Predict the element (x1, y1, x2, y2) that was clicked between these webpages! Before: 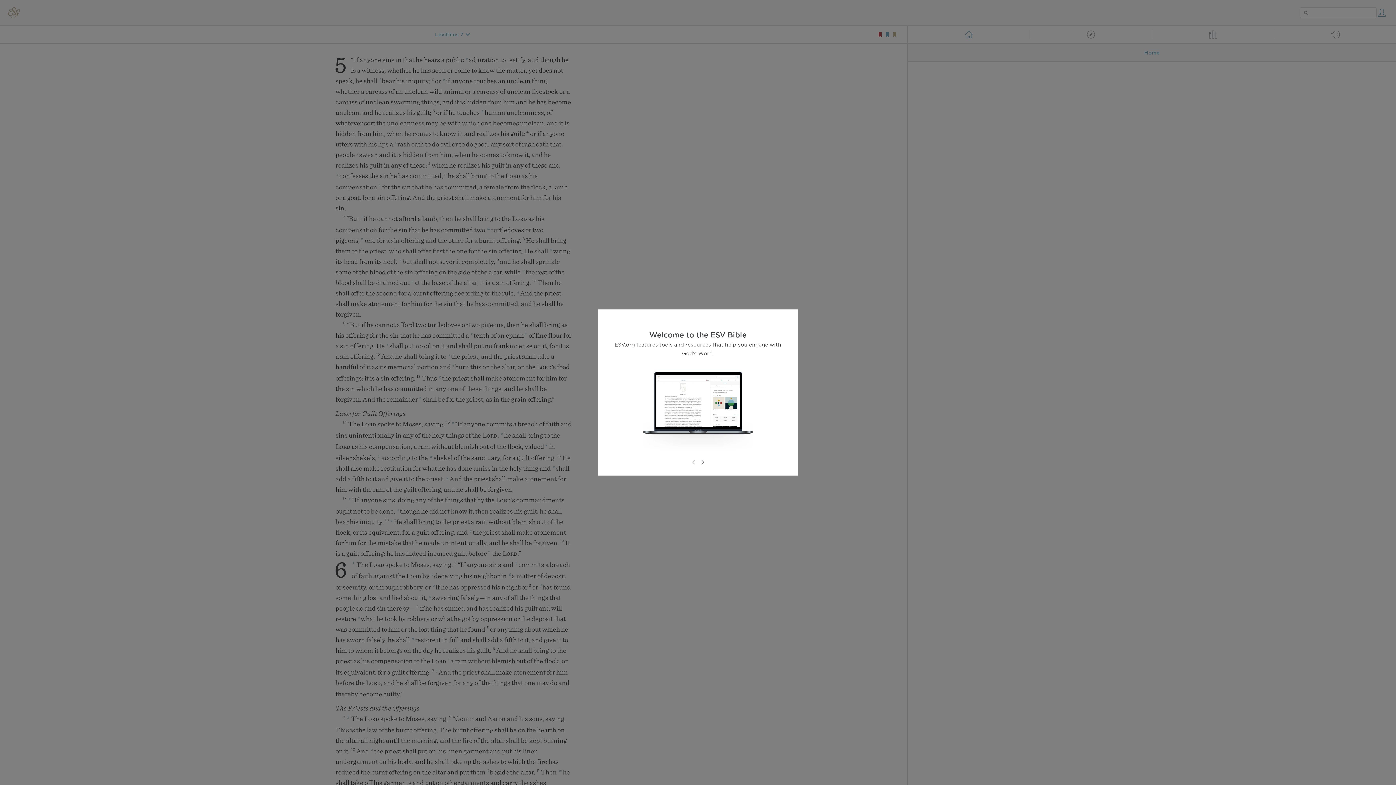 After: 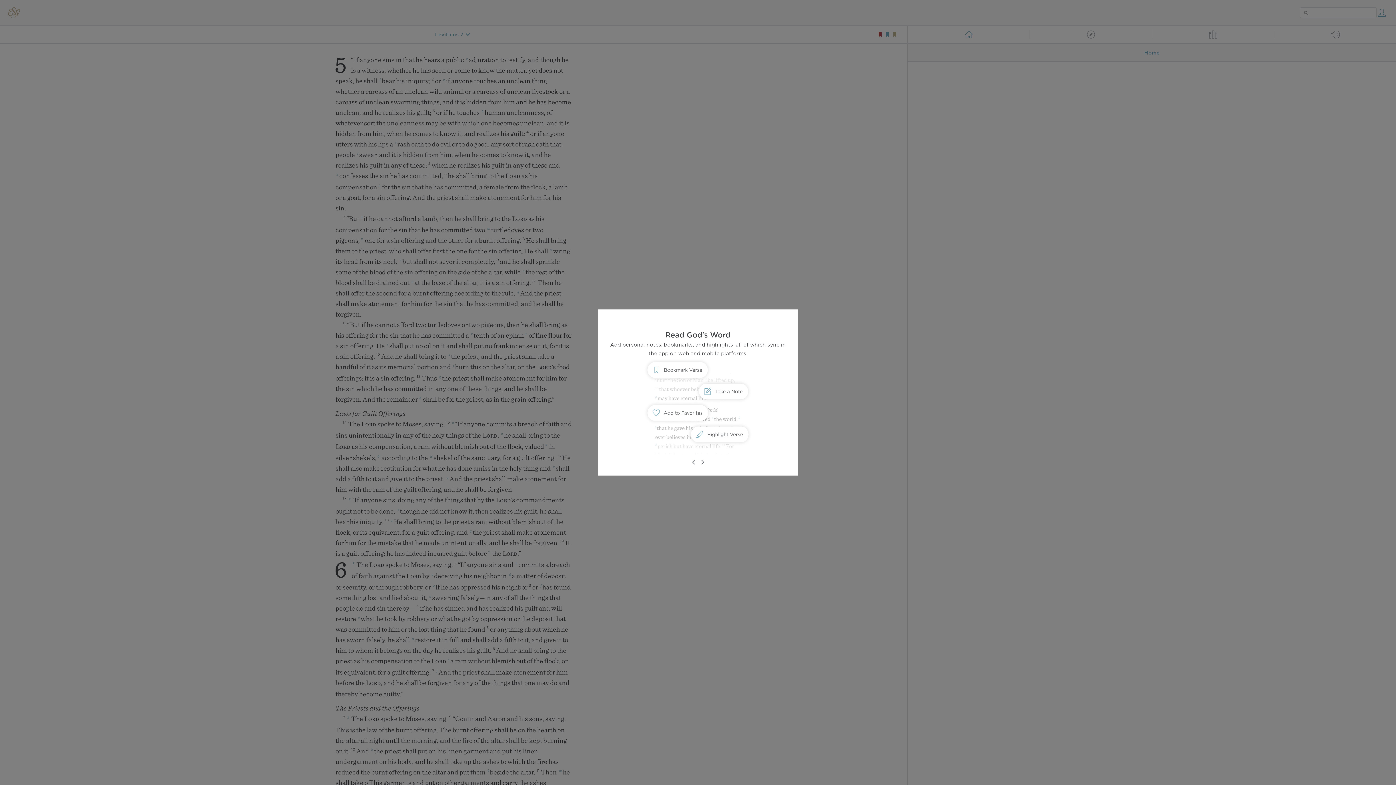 Action: bbox: (698, 458, 706, 466)